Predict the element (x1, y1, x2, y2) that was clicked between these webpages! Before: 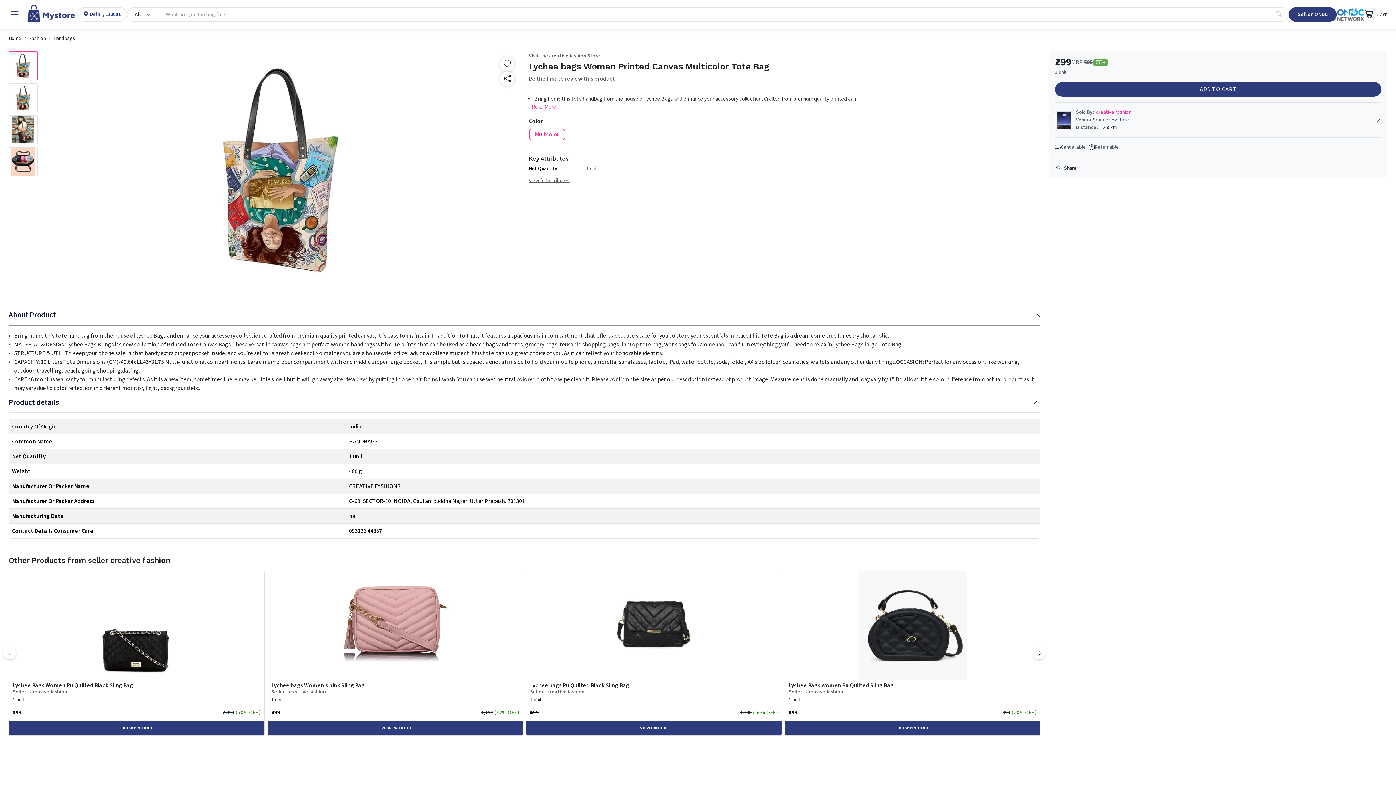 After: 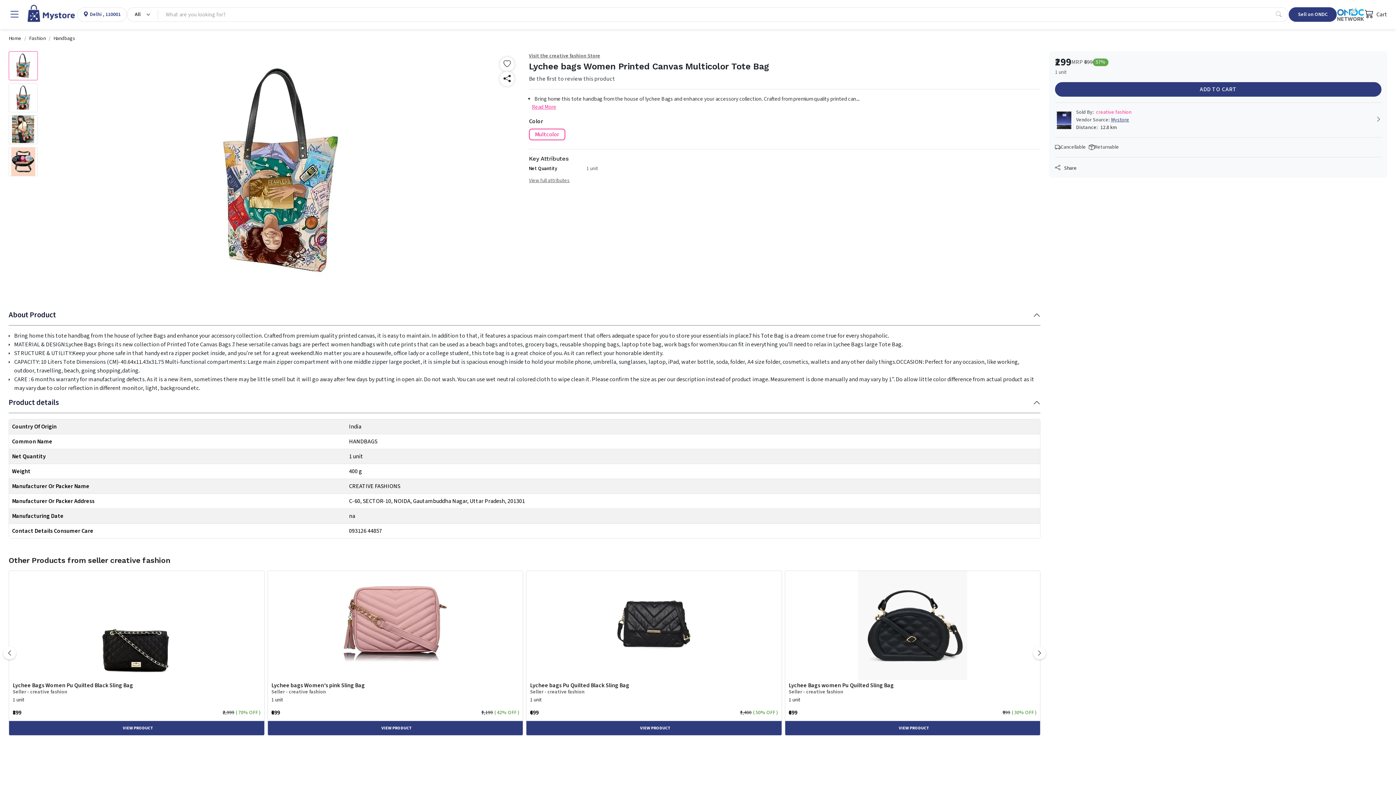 Action: bbox: (1376, 116, 1381, 124)